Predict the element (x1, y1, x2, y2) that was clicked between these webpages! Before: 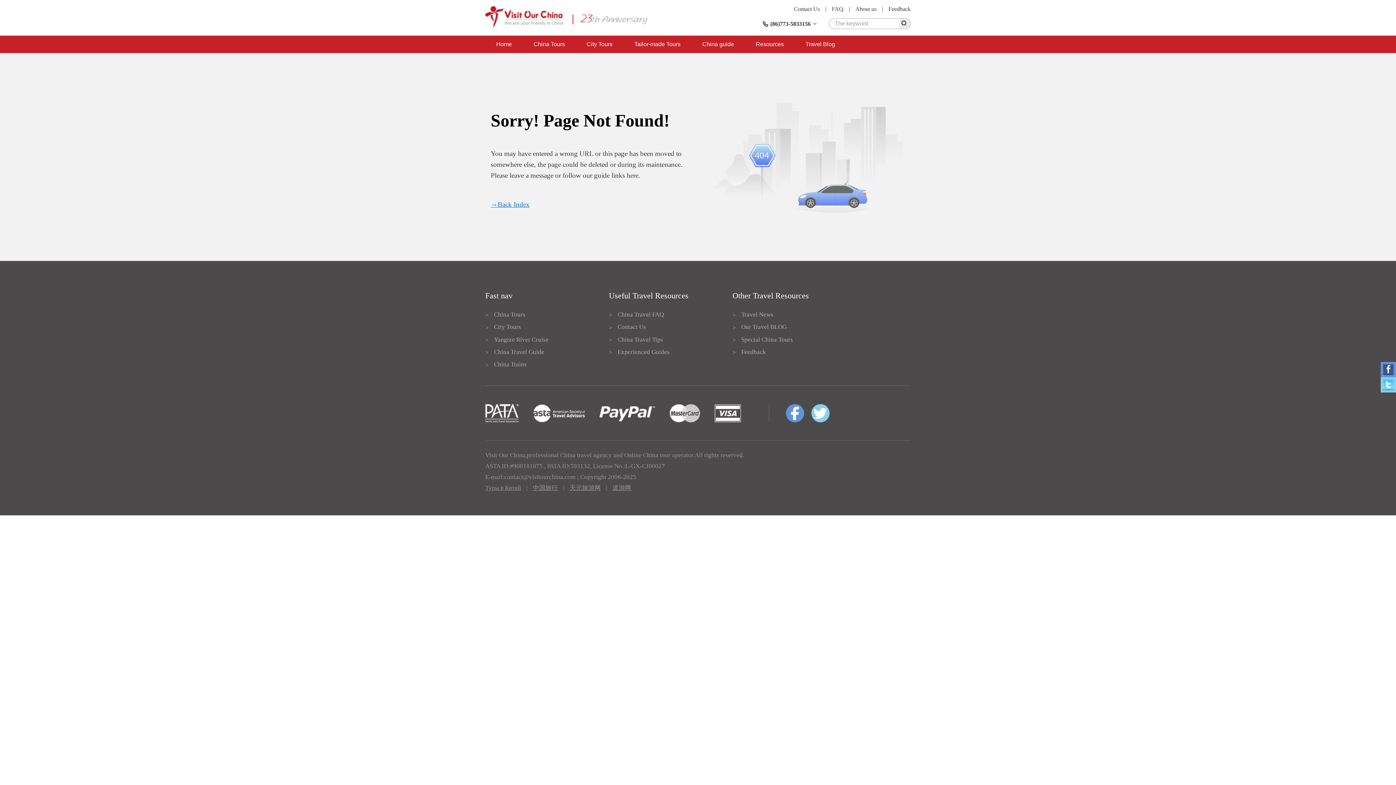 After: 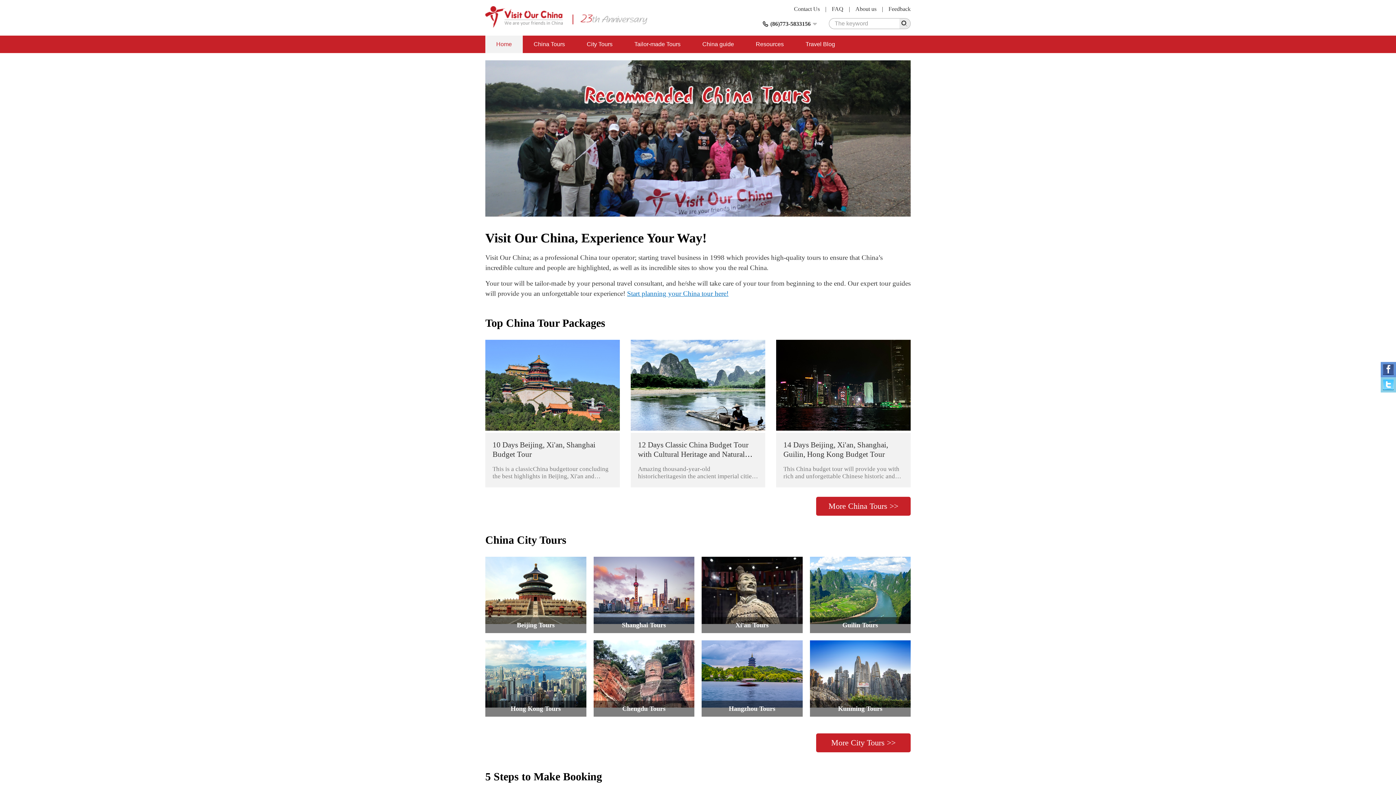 Action: bbox: (485, 13, 562, 19)